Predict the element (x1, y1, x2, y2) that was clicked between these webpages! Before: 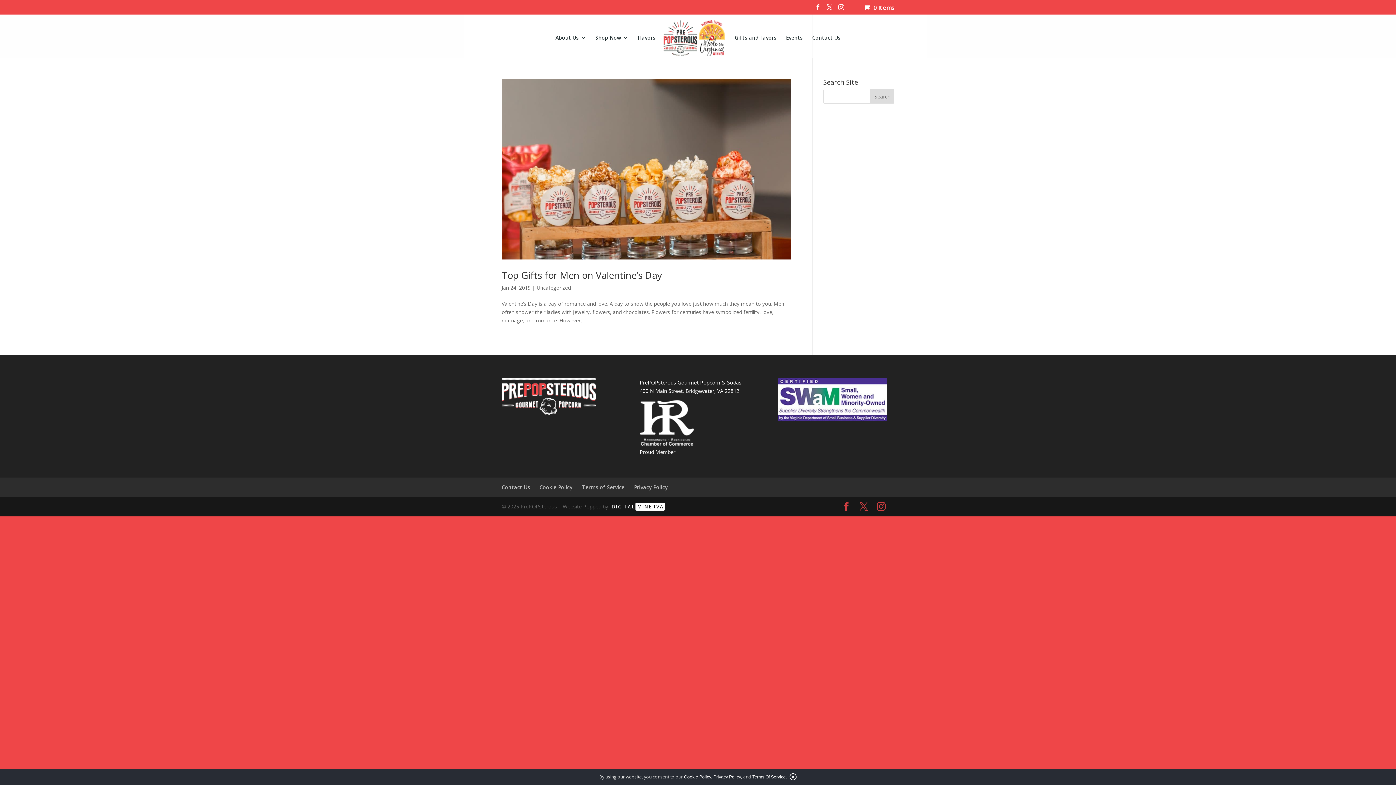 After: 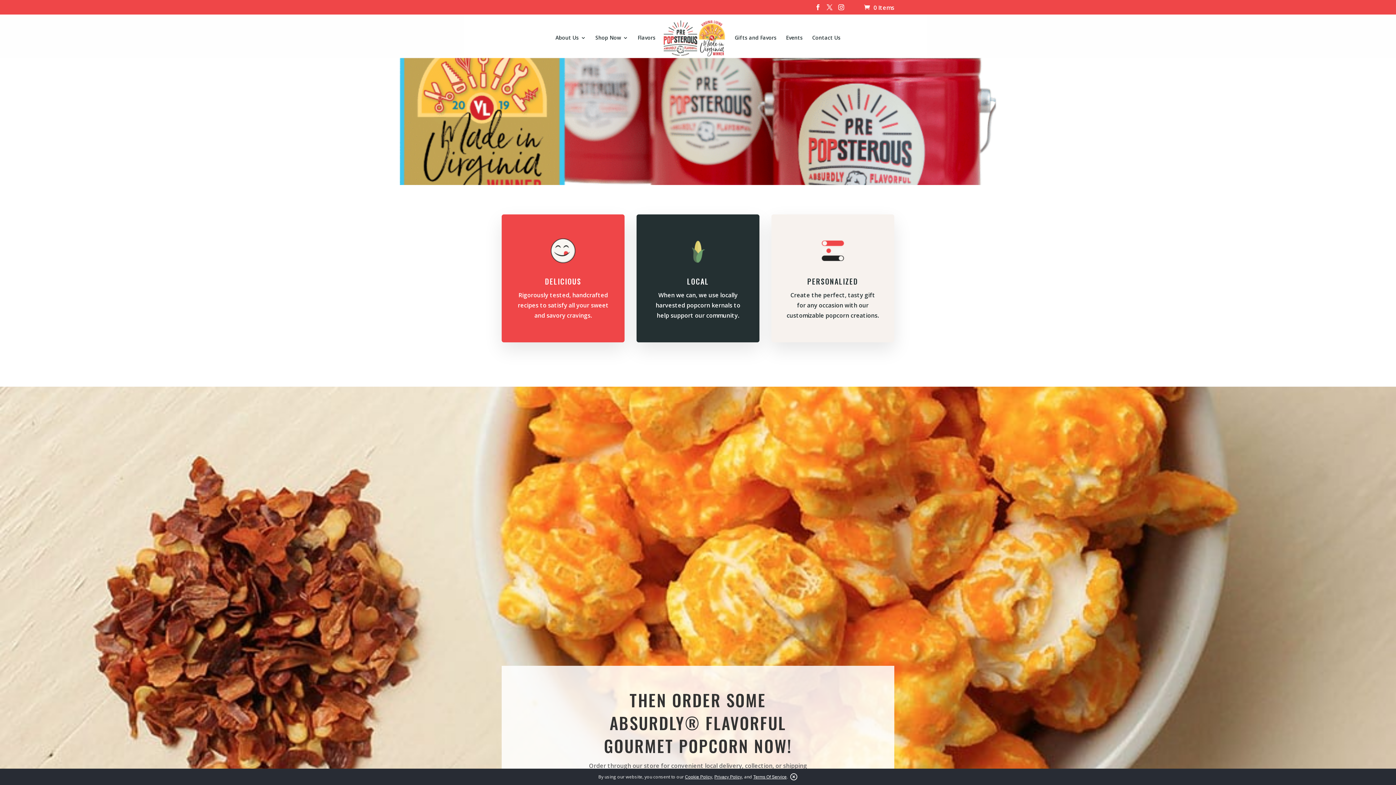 Action: bbox: (501, 409, 596, 416)